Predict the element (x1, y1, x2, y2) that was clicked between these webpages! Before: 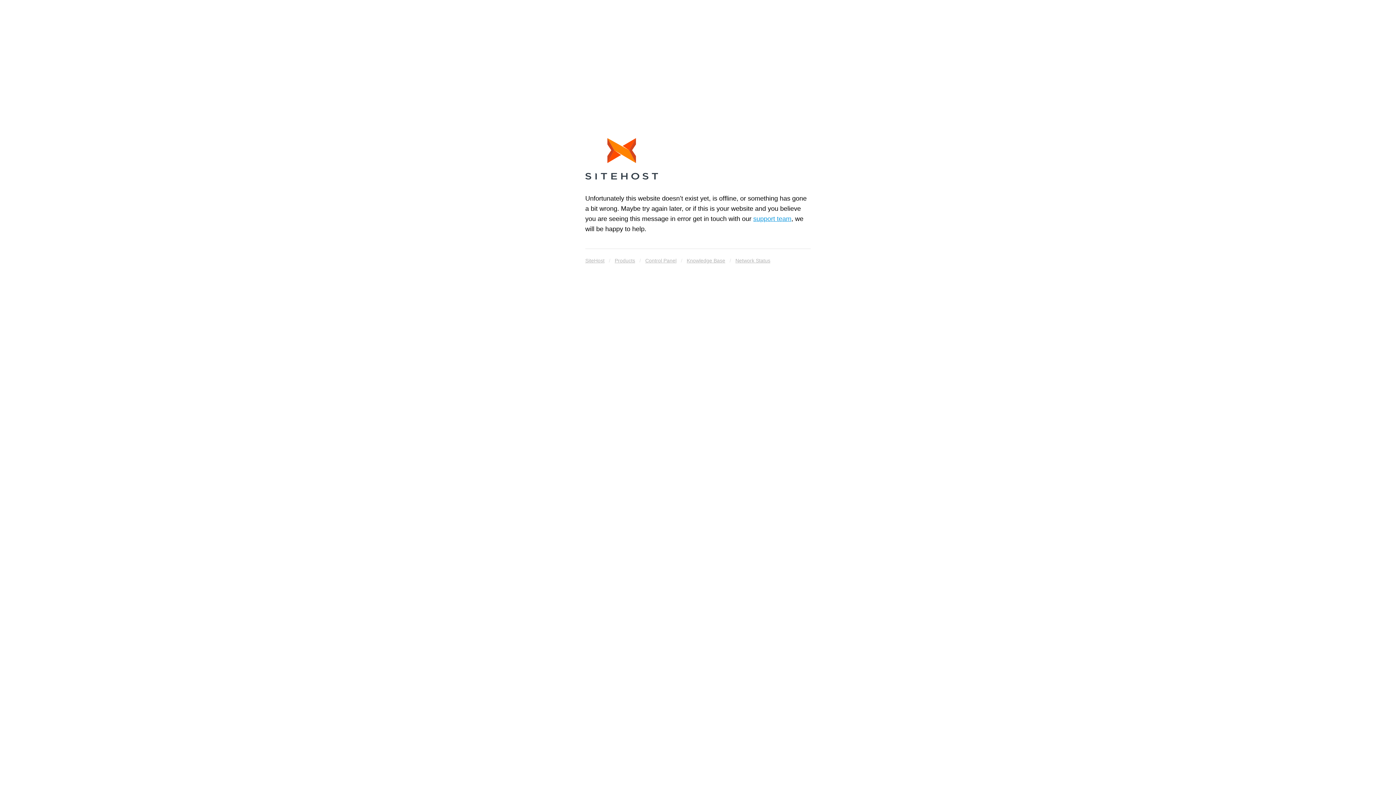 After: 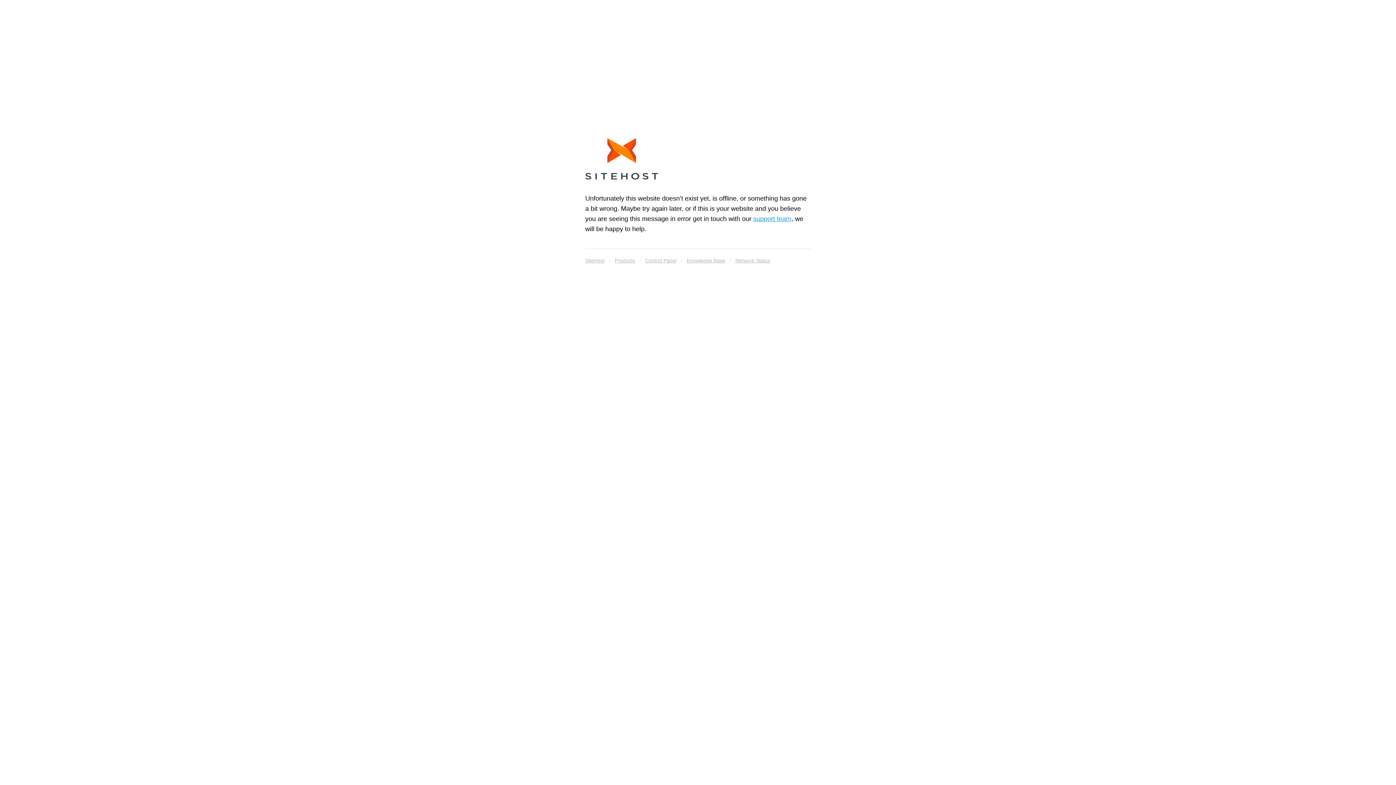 Action: label: Knowledge Base bbox: (686, 255, 725, 265)